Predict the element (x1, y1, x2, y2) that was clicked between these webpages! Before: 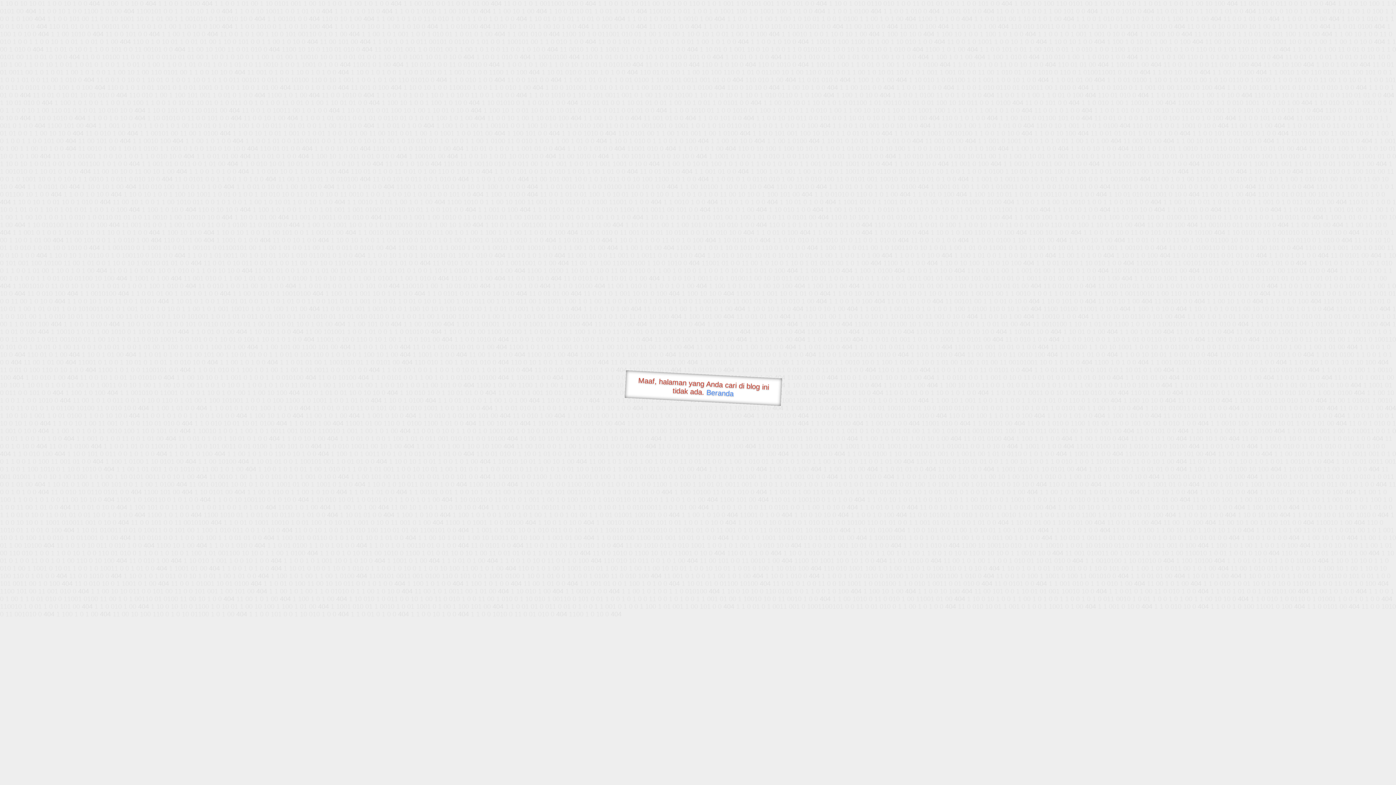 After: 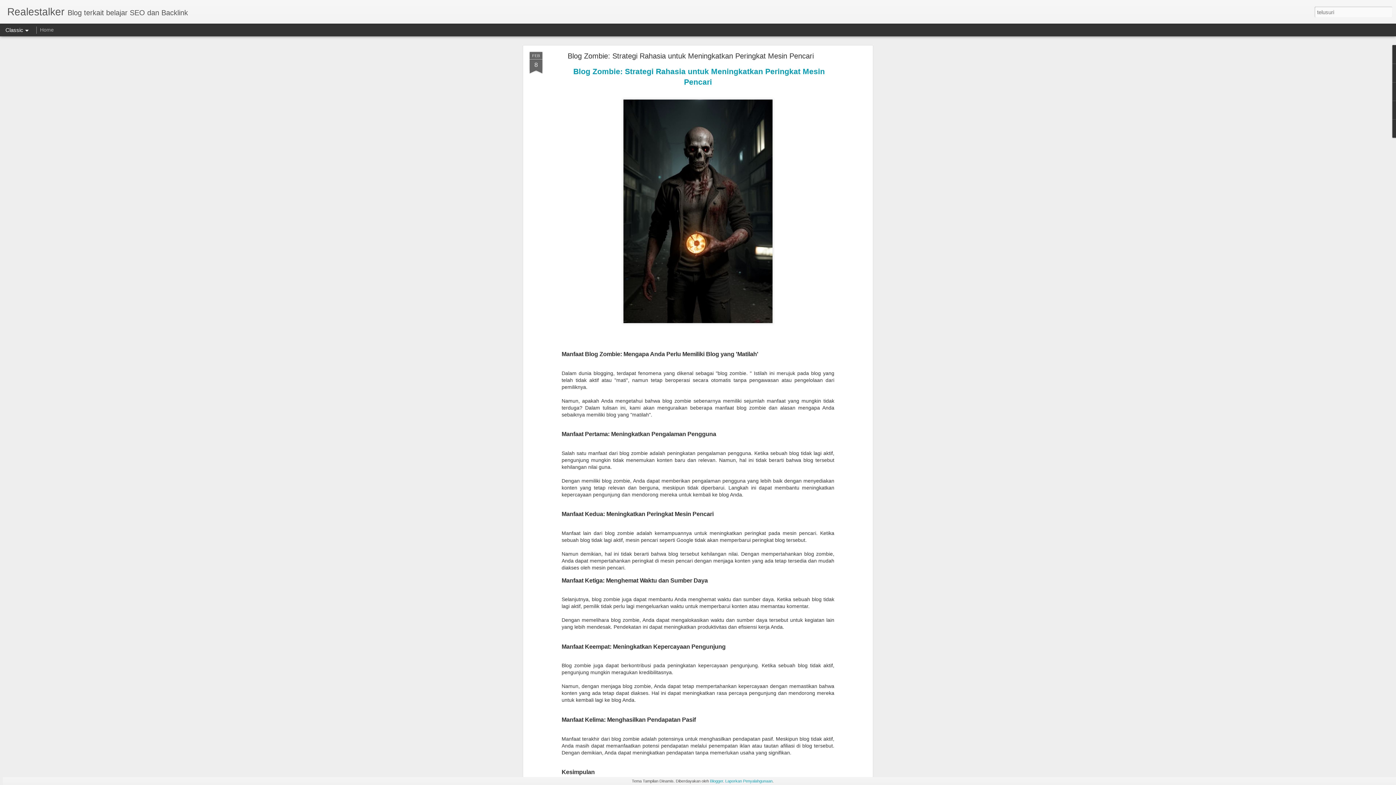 Action: bbox: (706, 388, 734, 397) label: Beranda